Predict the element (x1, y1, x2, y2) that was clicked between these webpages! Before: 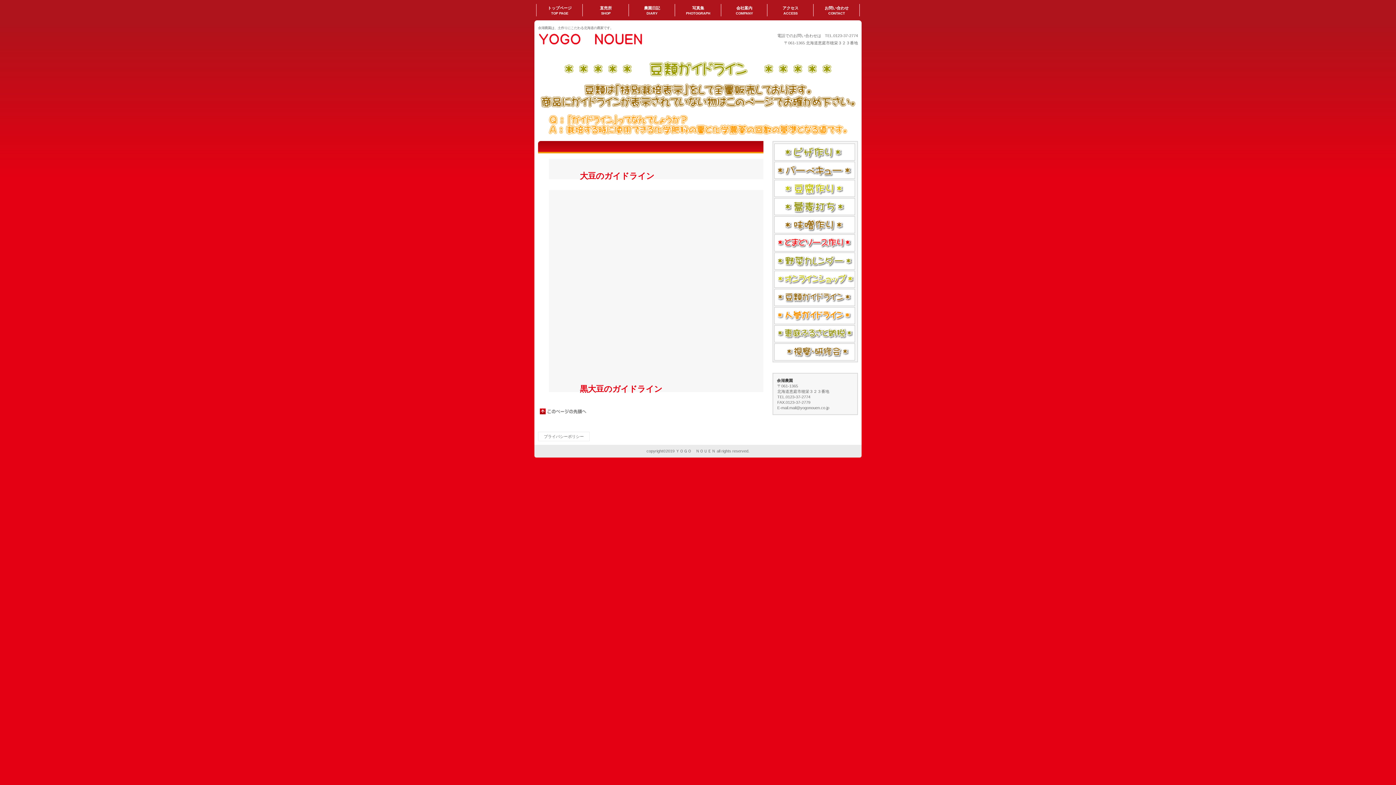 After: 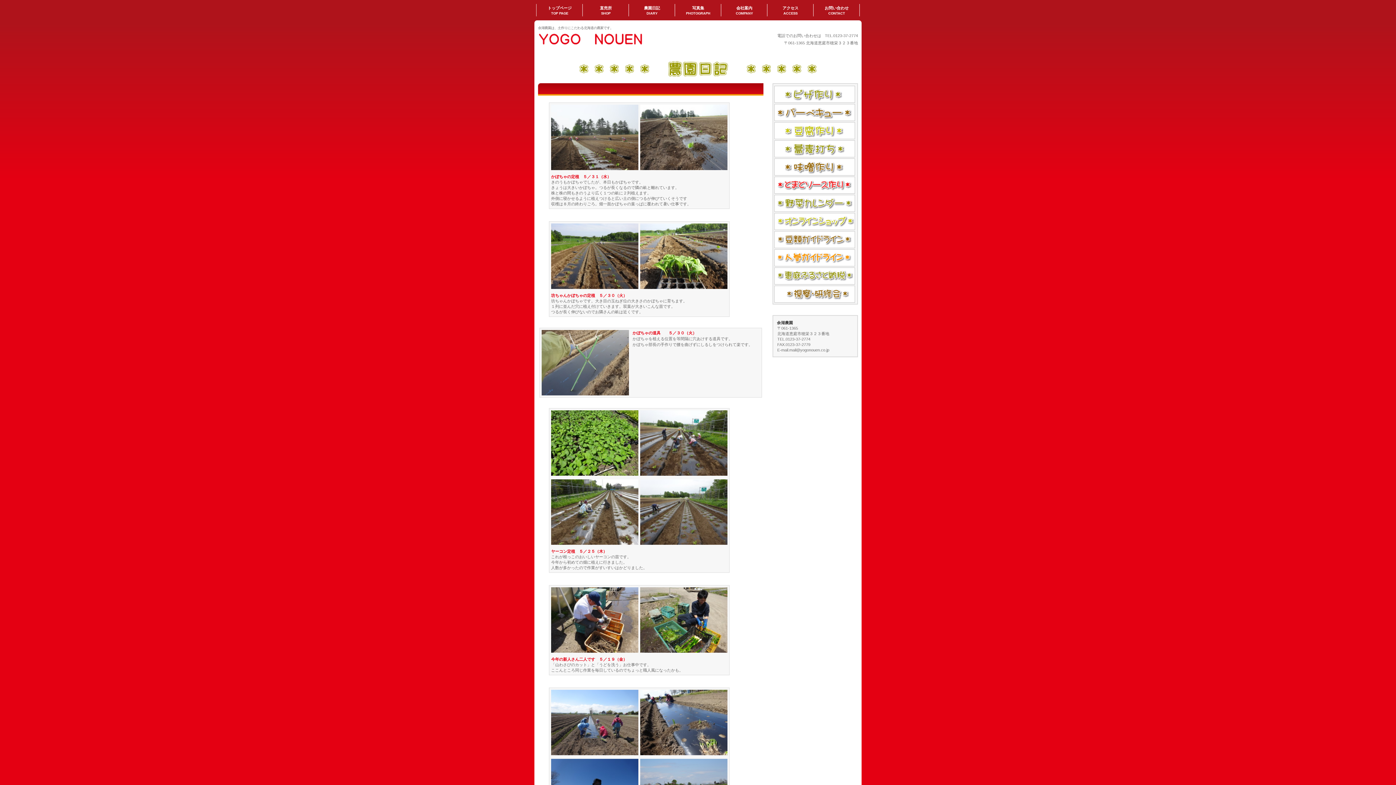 Action: bbox: (629, 0, 675, 25) label: 農園日記
DIARY